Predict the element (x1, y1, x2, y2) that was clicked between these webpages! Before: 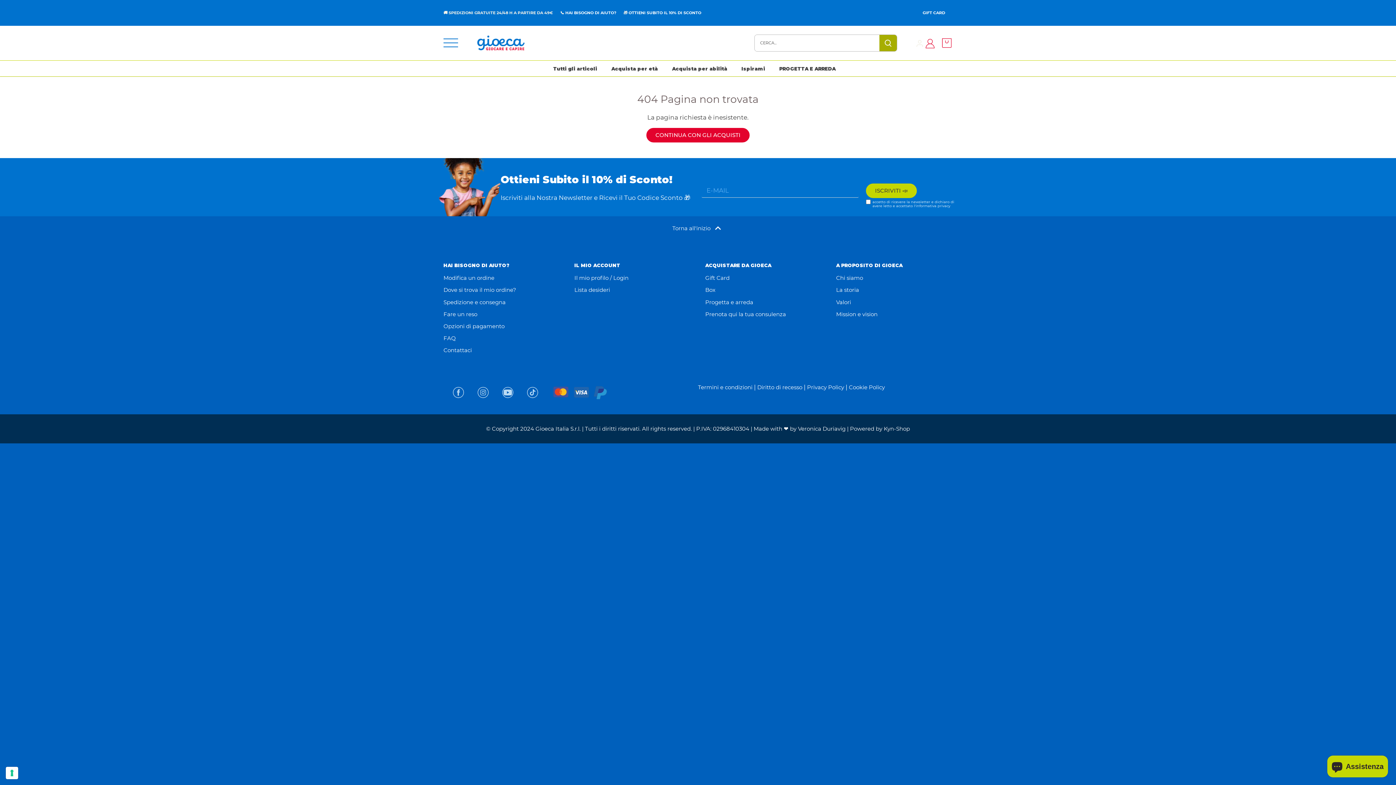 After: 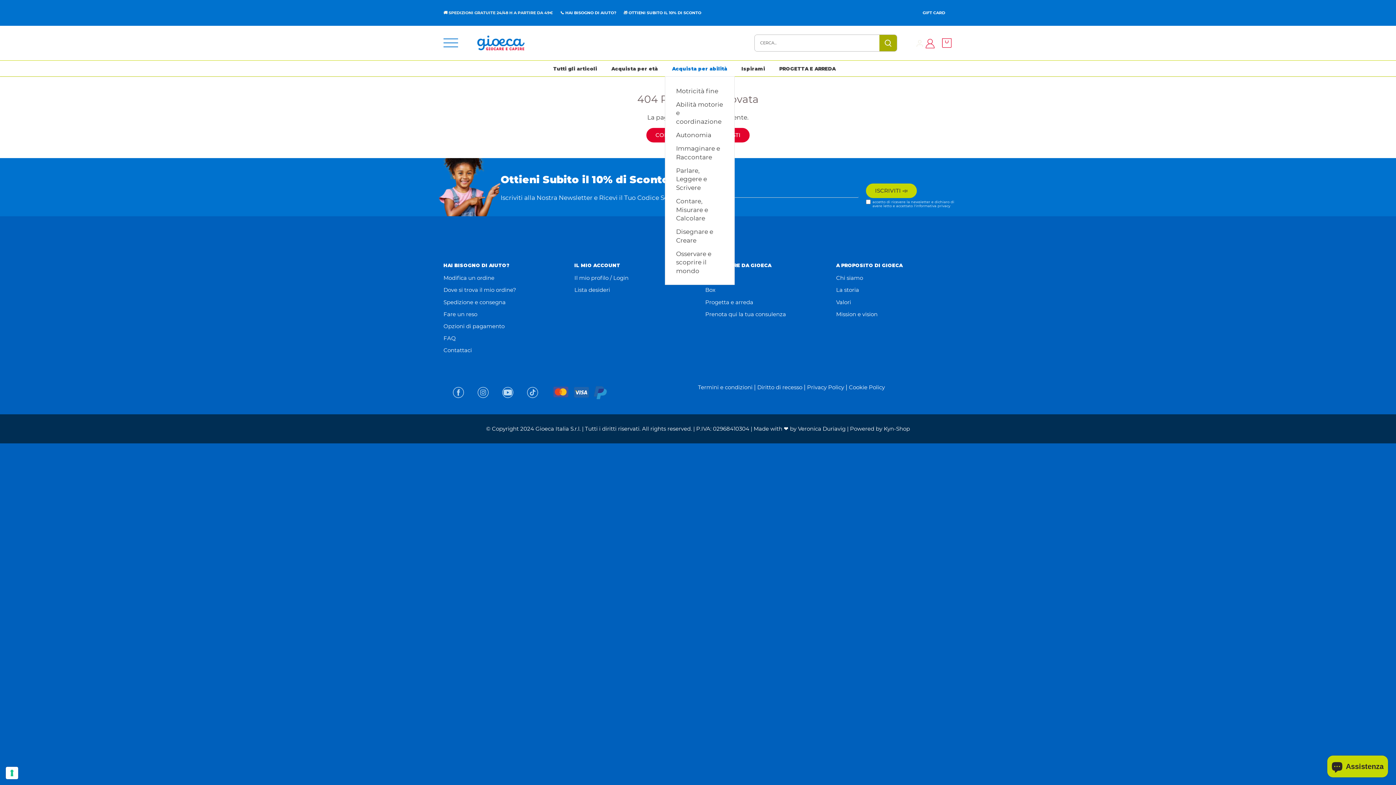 Action: bbox: (665, 60, 734, 76) label: Acquista per abilità